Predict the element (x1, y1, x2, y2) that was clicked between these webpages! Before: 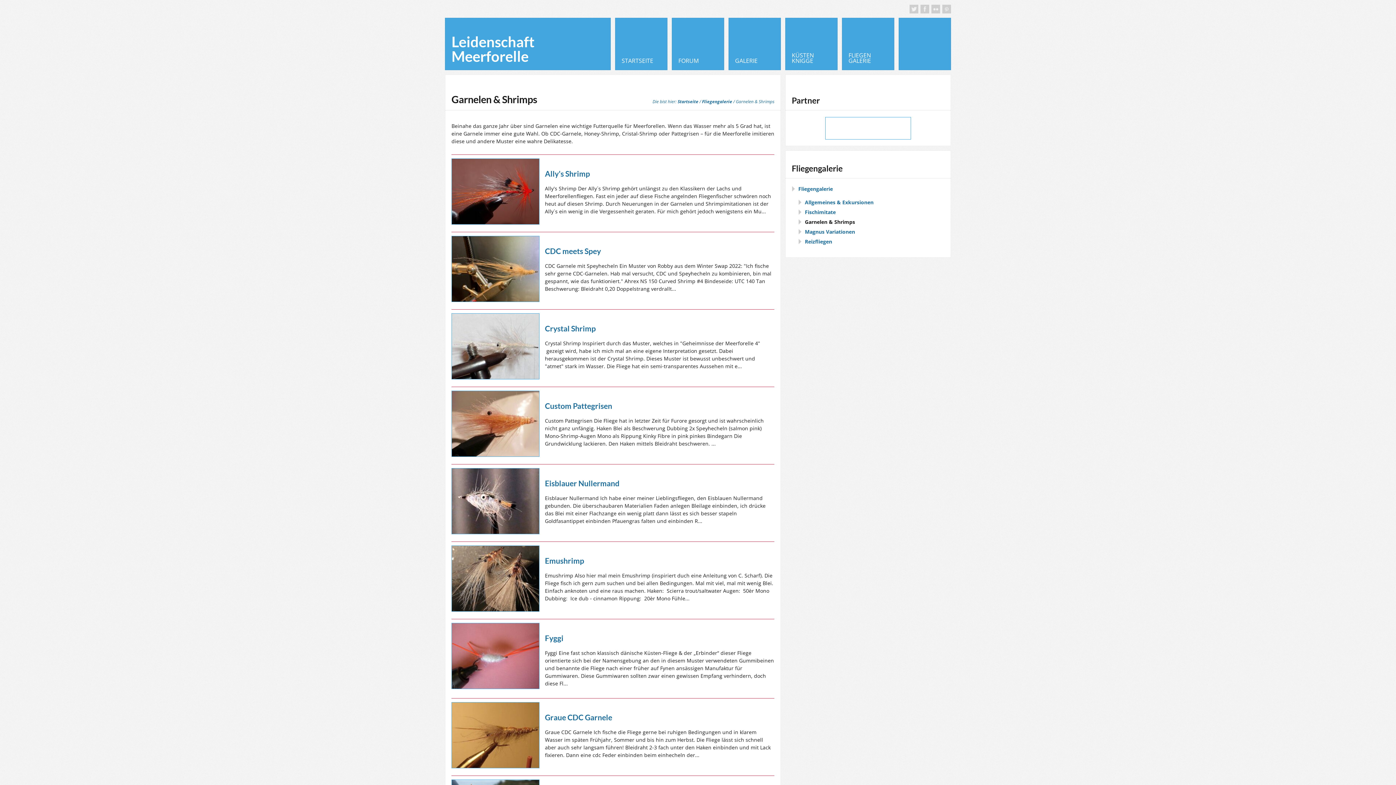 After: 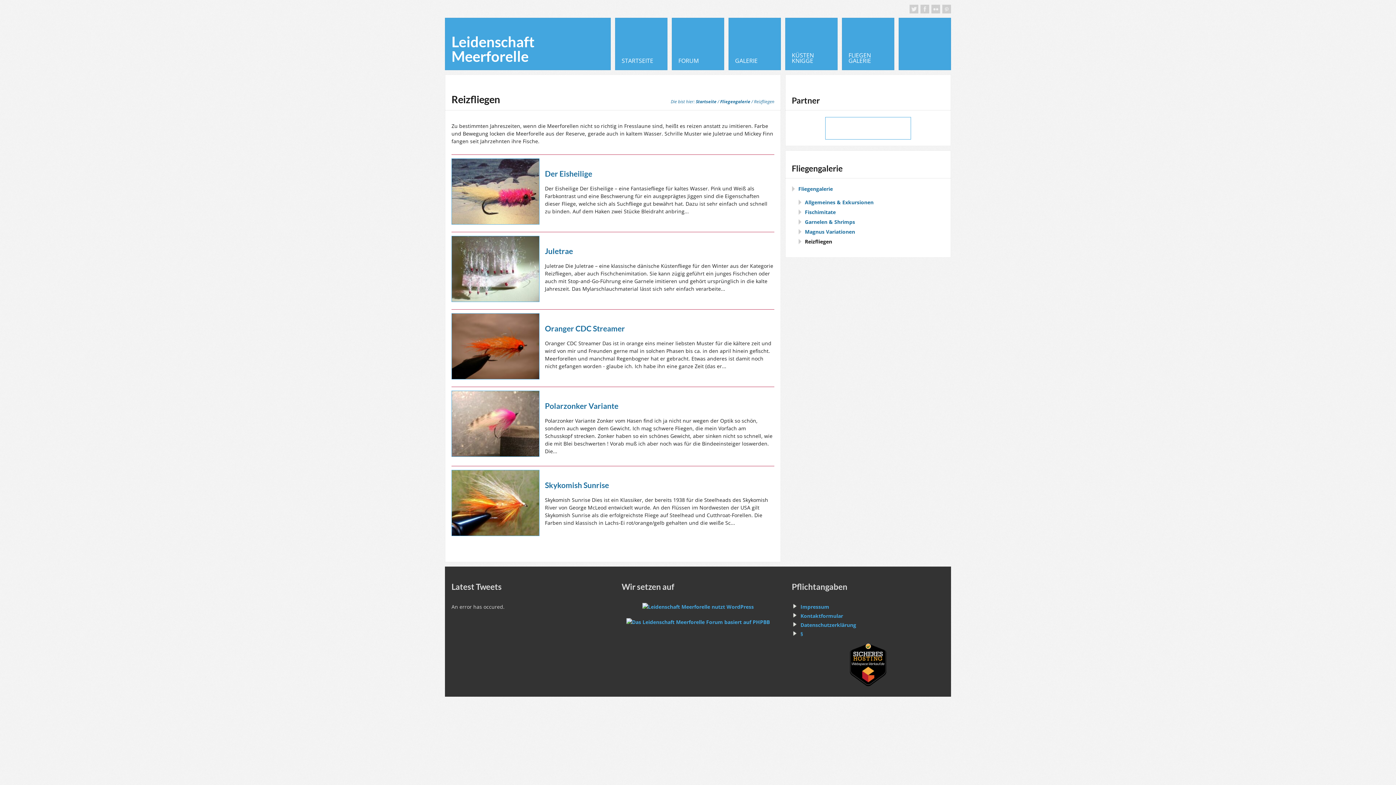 Action: bbox: (805, 238, 832, 245) label: Reizfliegen